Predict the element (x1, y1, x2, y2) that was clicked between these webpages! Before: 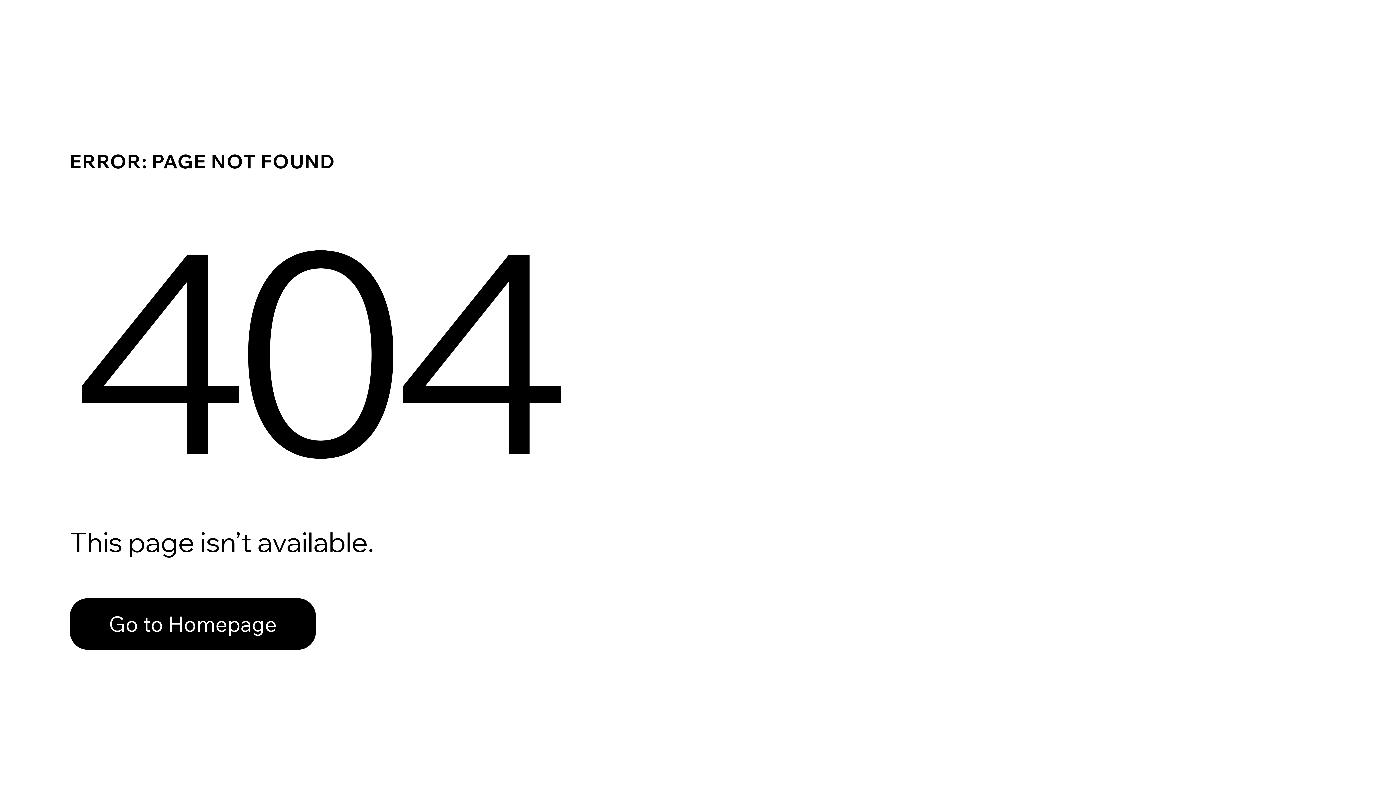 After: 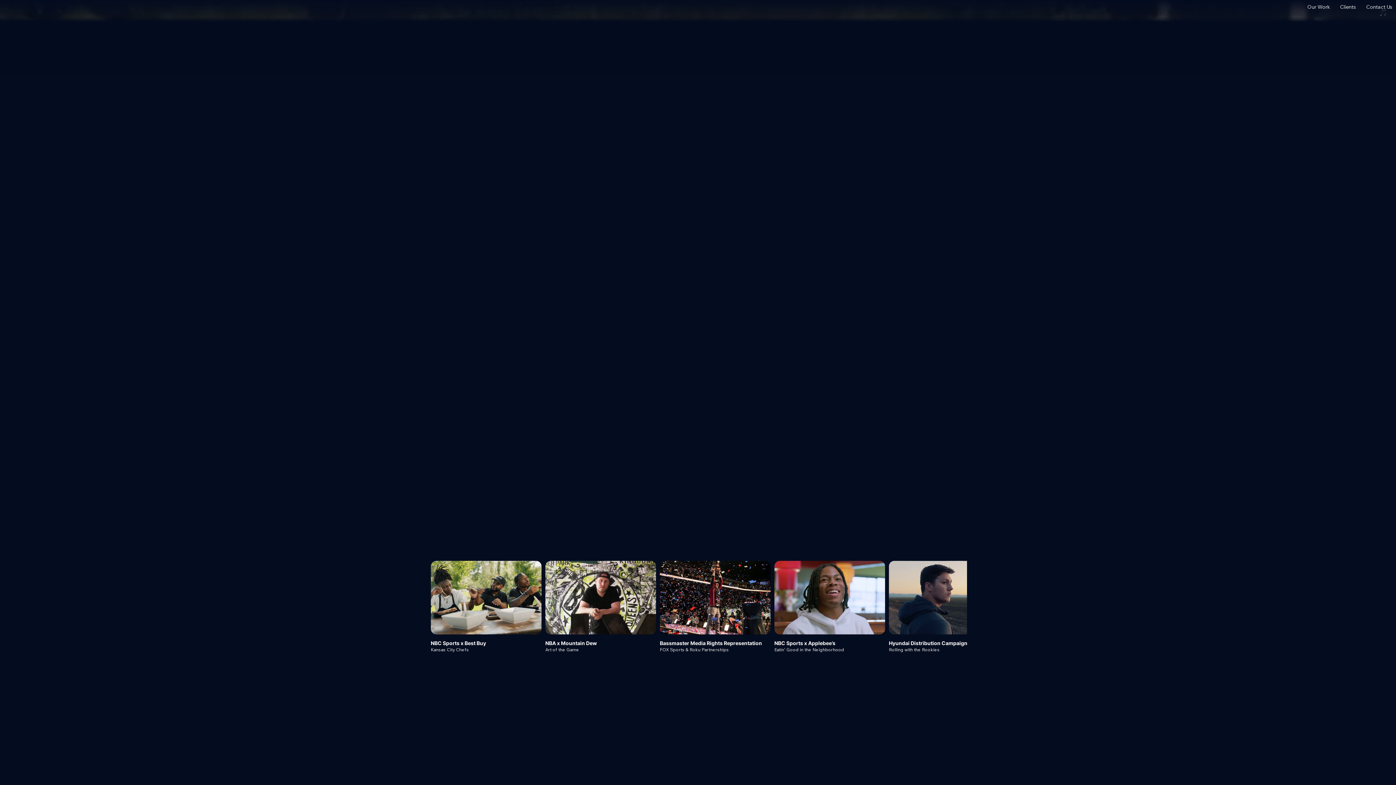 Action: bbox: (69, 598, 316, 650) label: Go to Homepage